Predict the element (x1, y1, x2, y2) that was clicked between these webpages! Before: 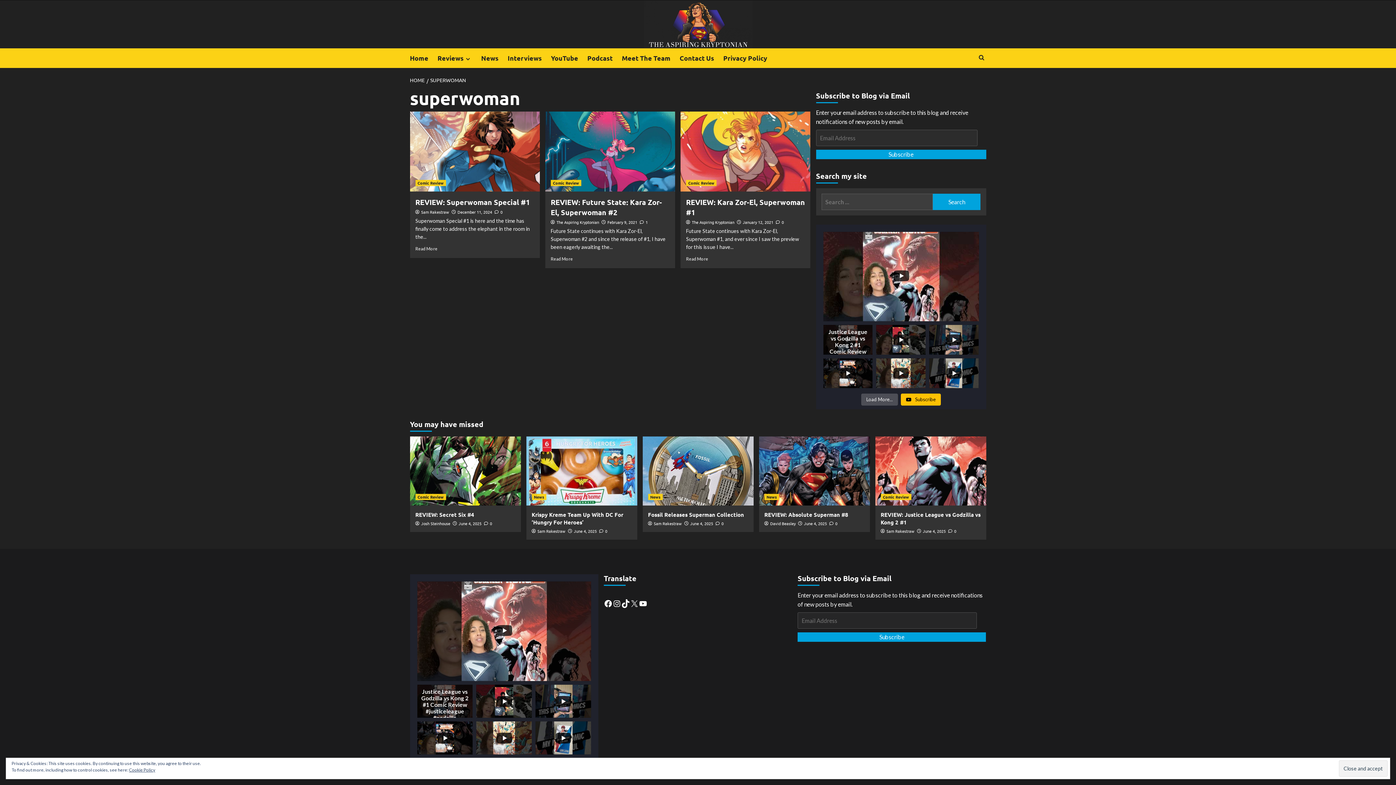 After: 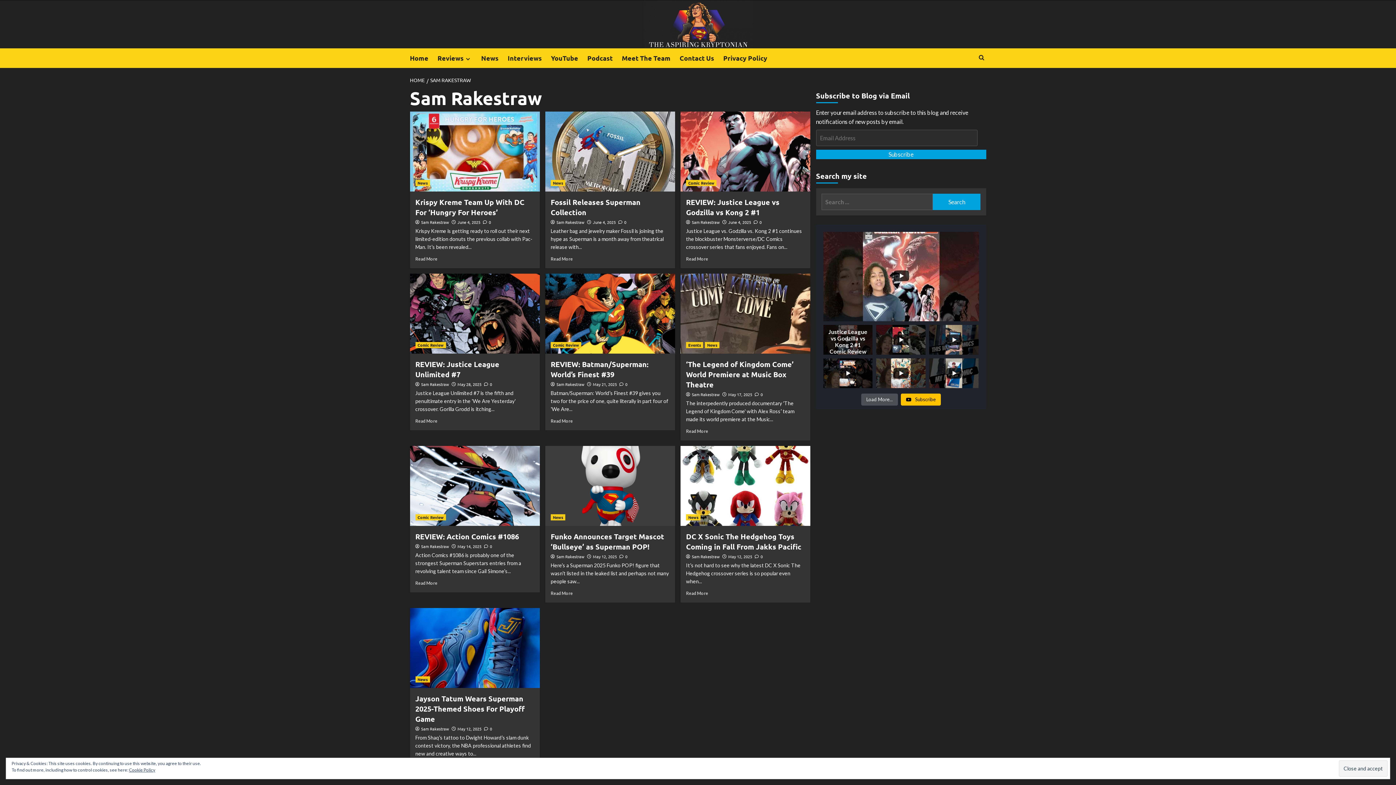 Action: bbox: (886, 528, 914, 534) label: Sam Rakestraw